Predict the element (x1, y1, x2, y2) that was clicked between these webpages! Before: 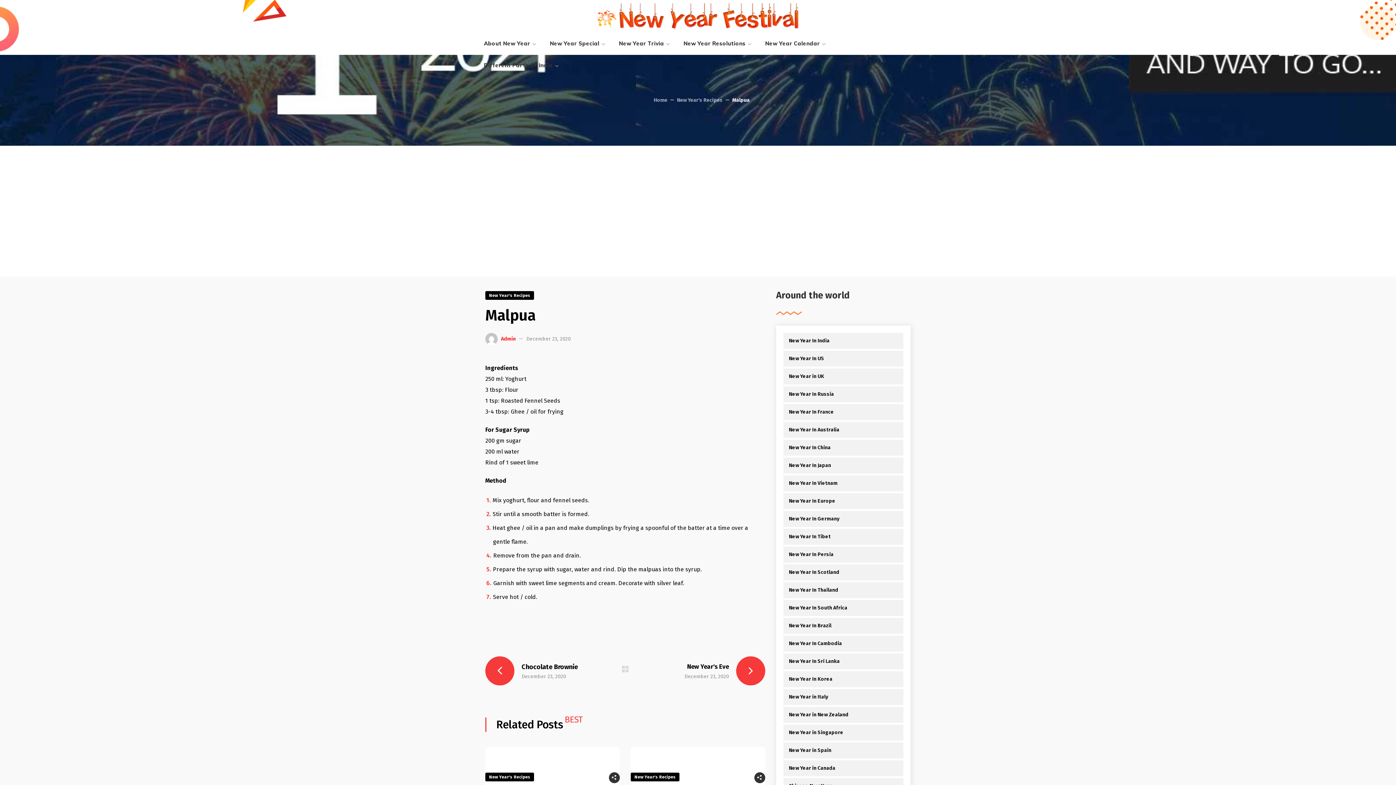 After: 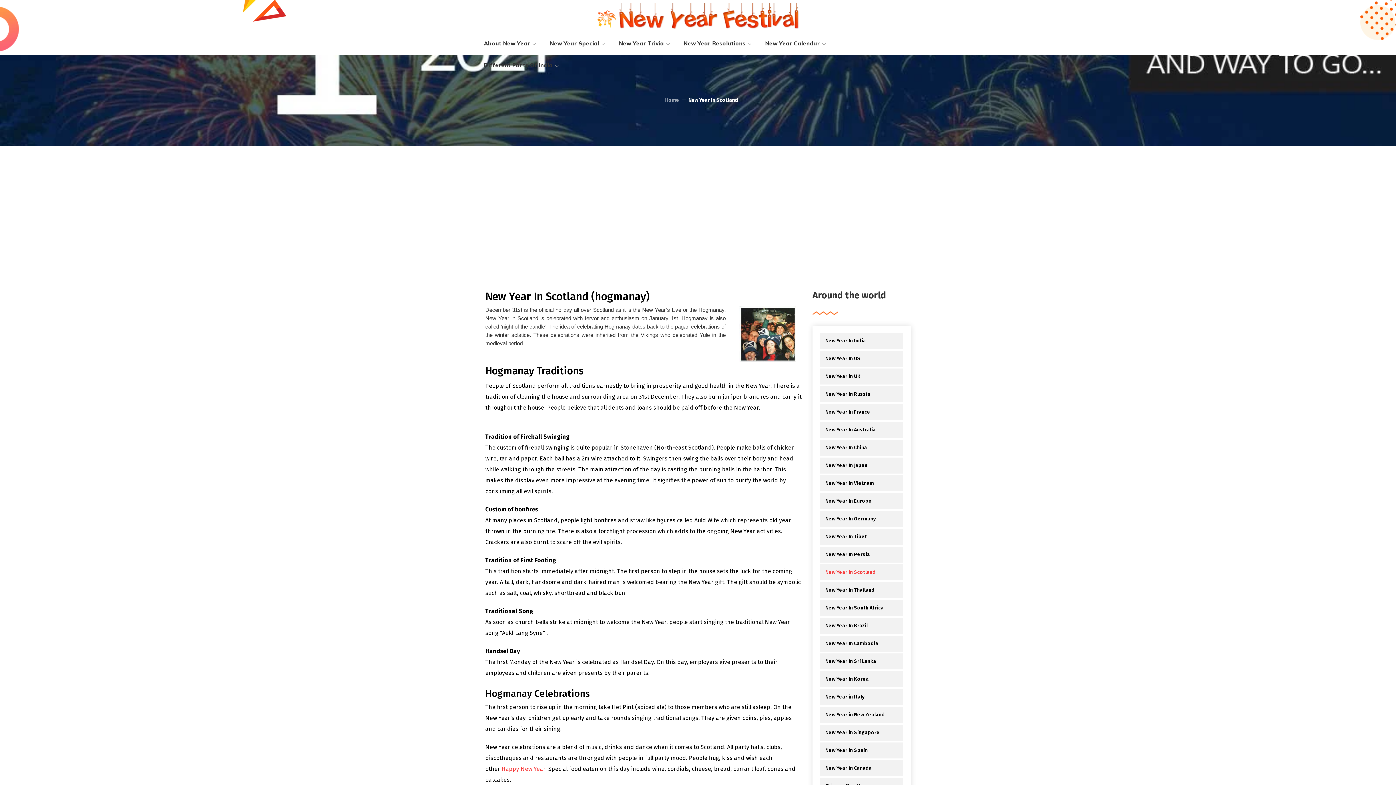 Action: bbox: (783, 564, 903, 580) label: New Year In Scotland